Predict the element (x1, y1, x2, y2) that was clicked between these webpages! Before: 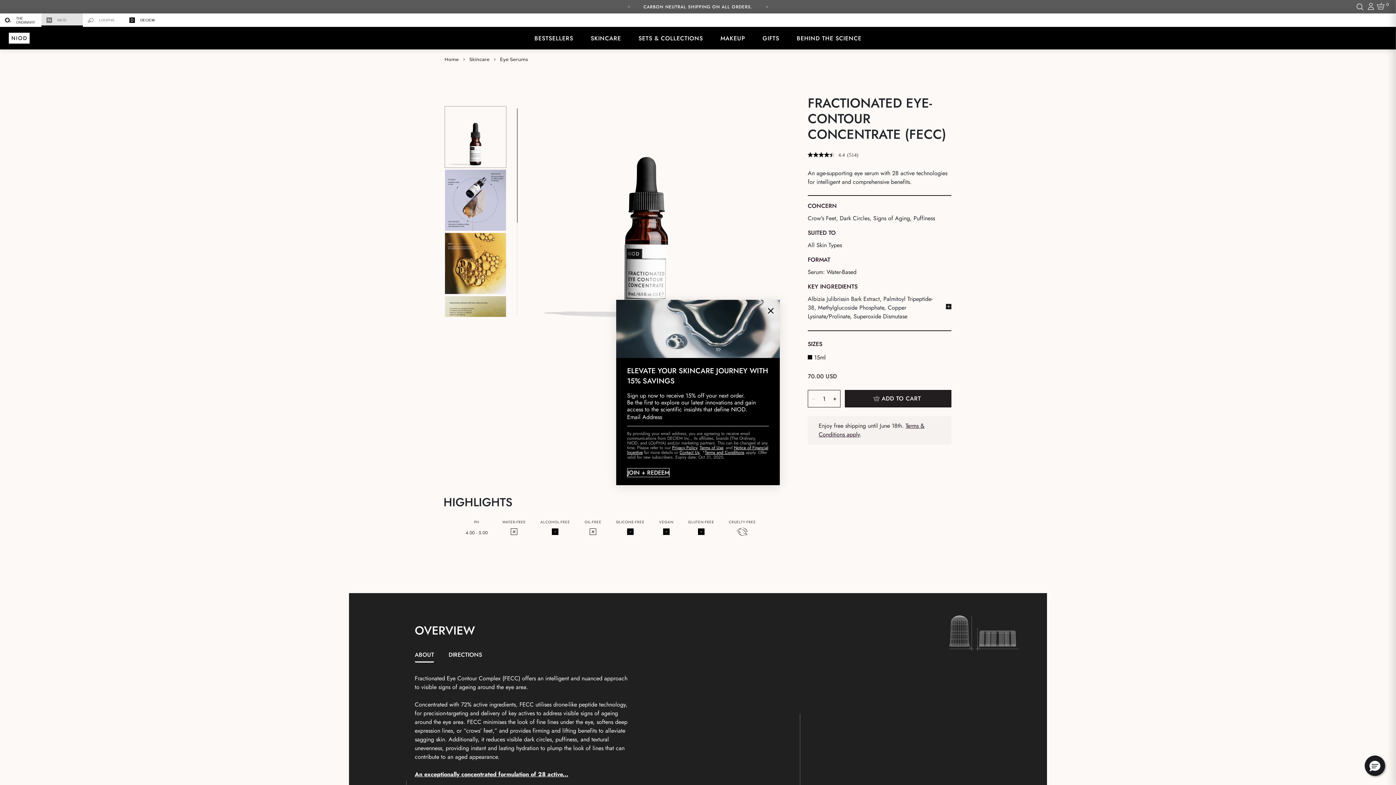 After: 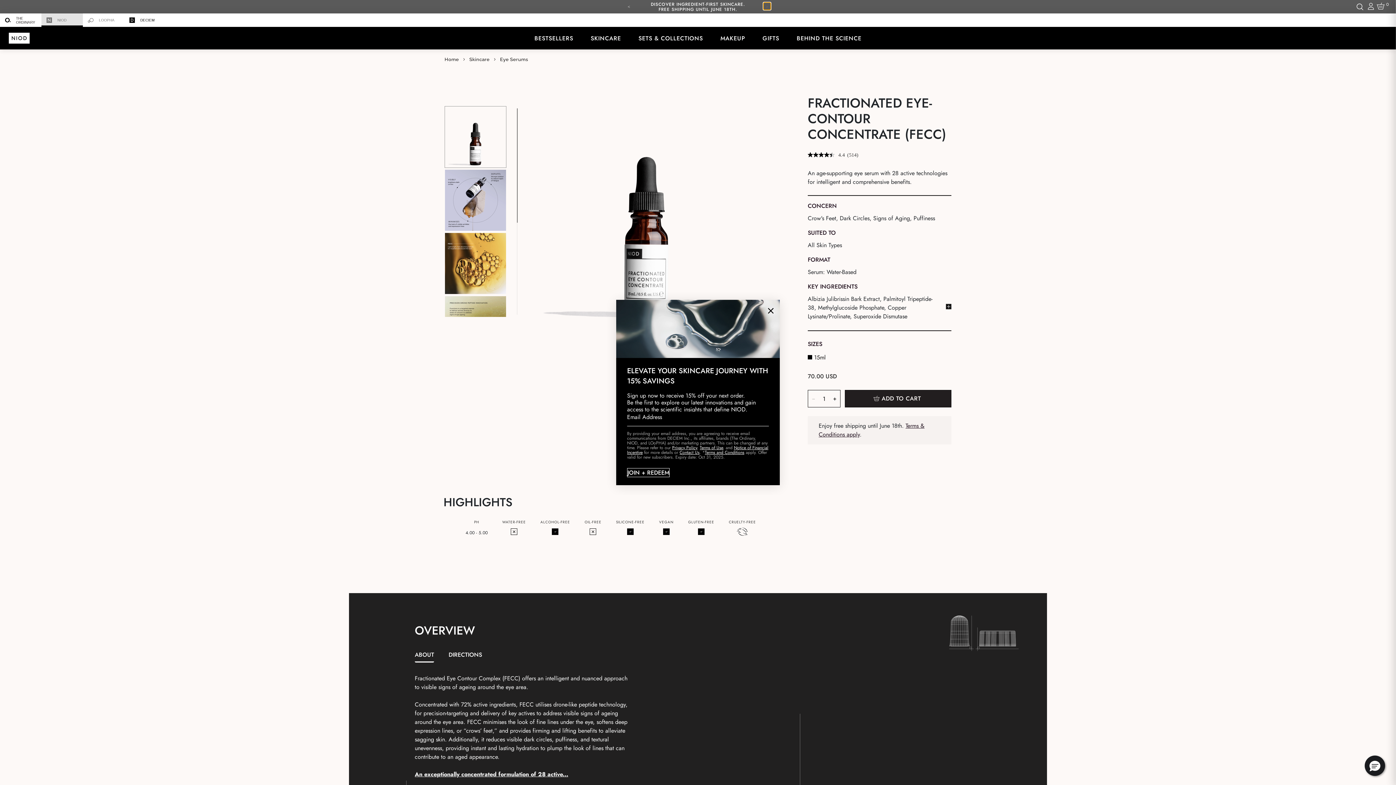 Action: bbox: (763, 2, 770, 9) label: Next